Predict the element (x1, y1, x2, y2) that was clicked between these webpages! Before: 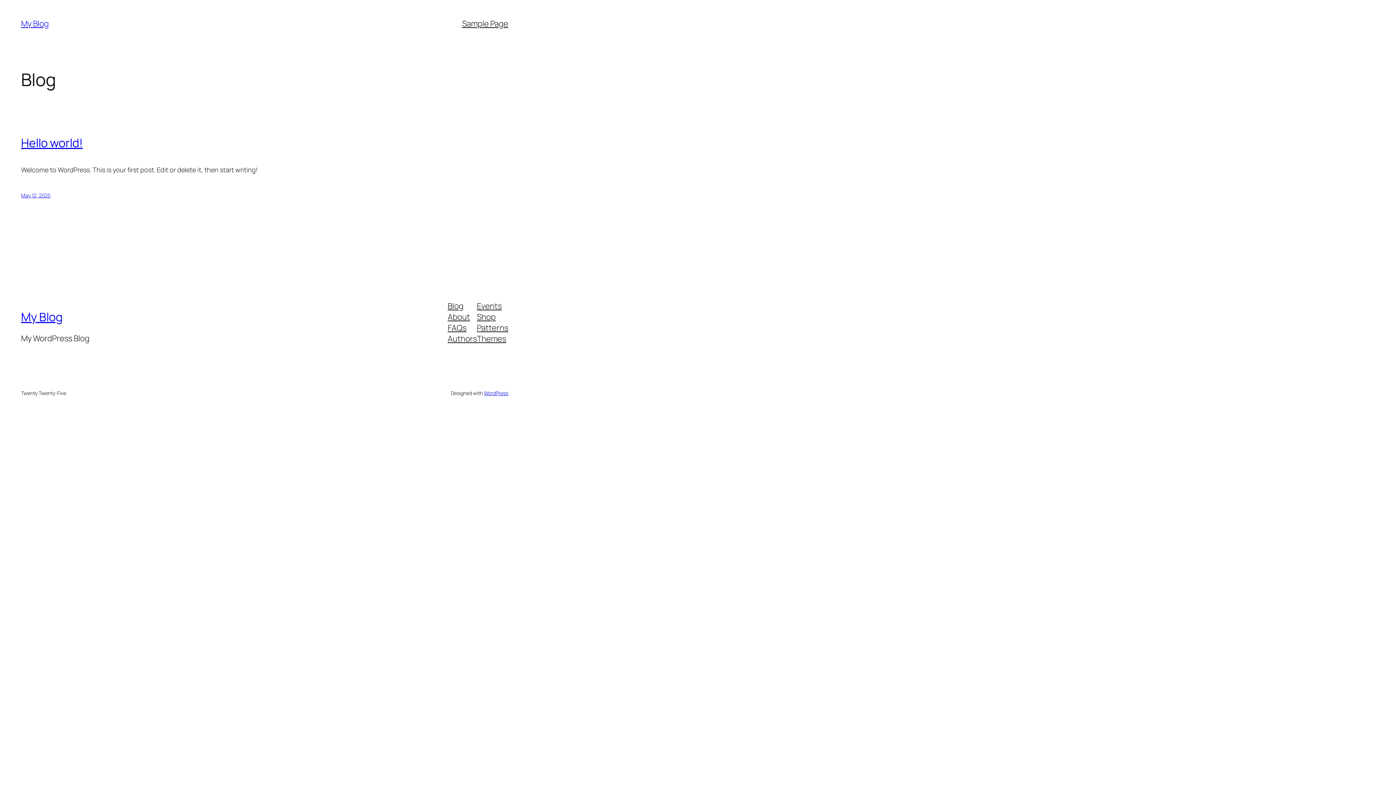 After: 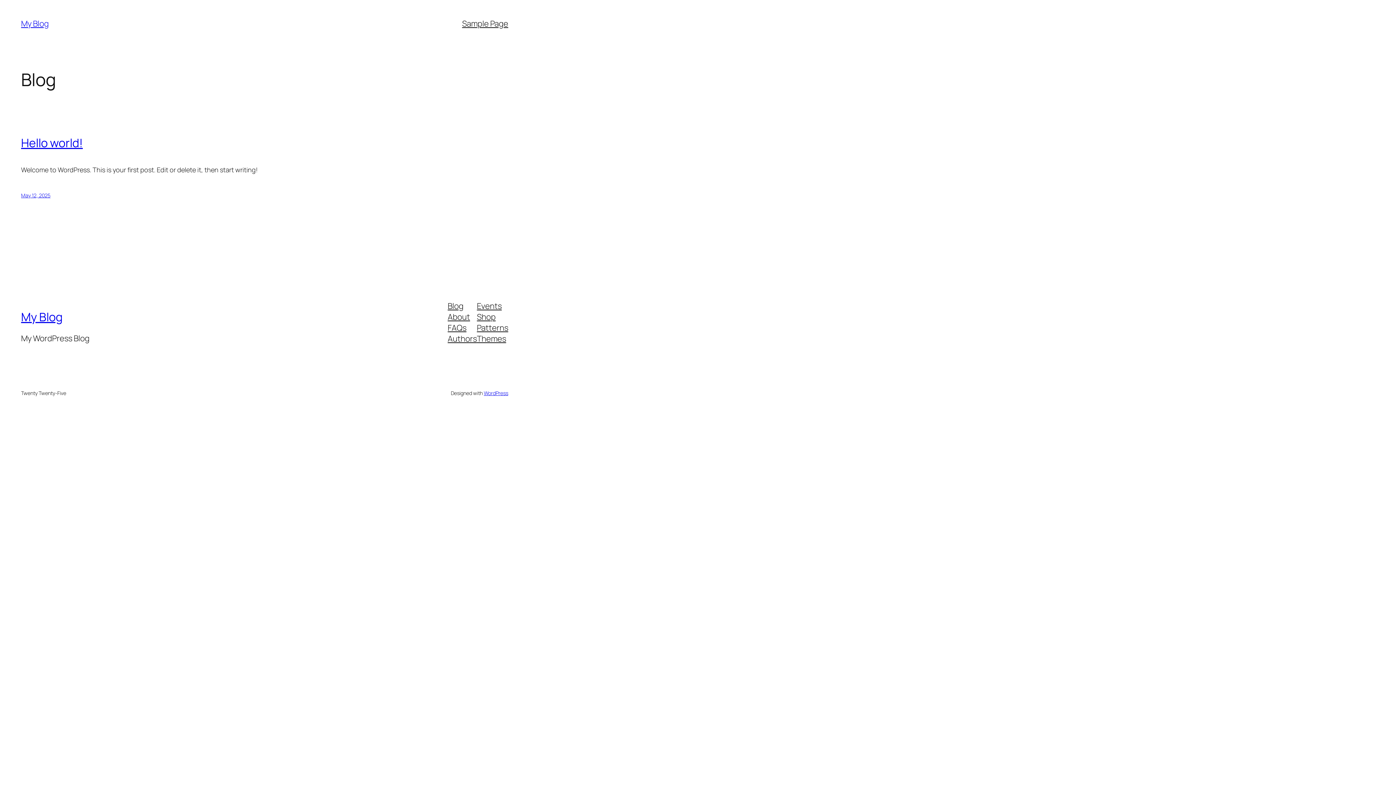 Action: bbox: (447, 311, 470, 322) label: About